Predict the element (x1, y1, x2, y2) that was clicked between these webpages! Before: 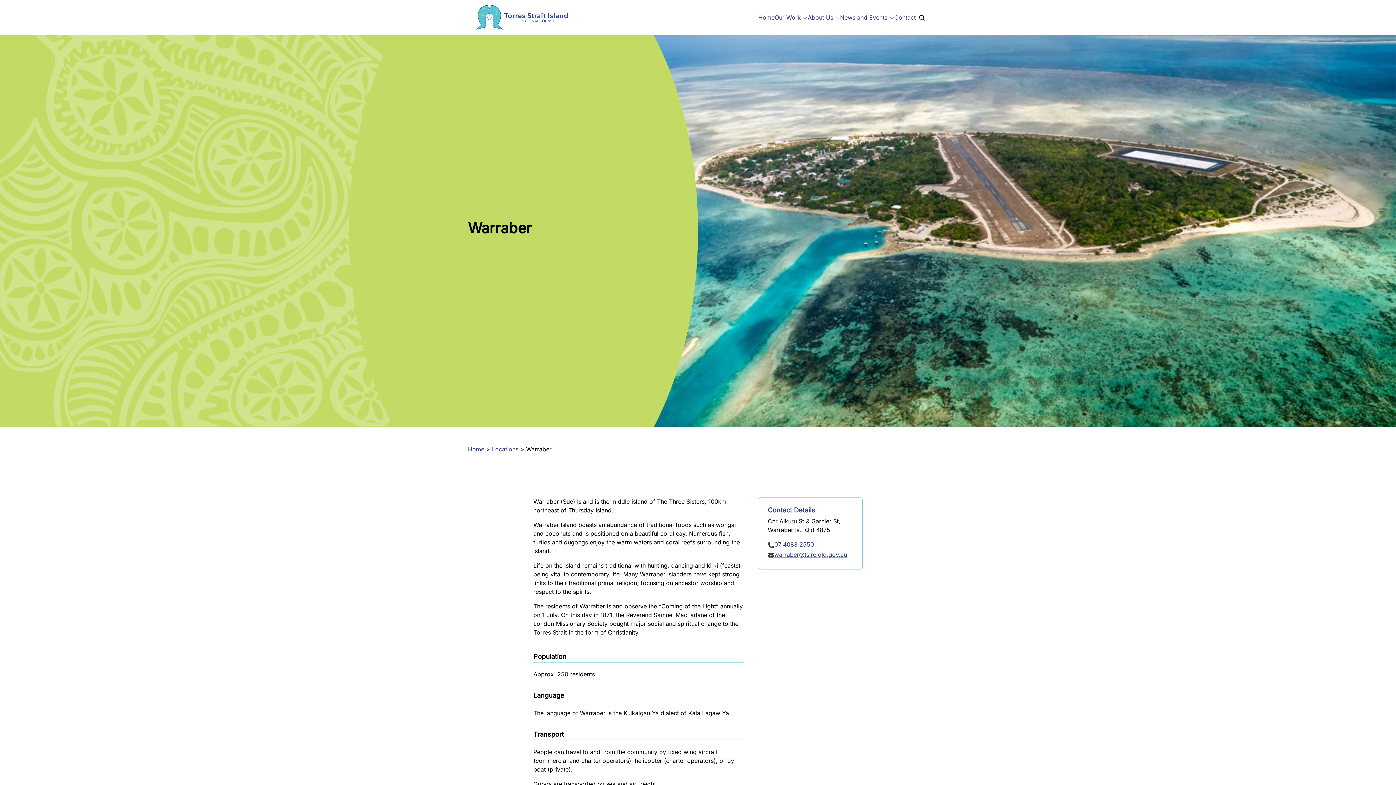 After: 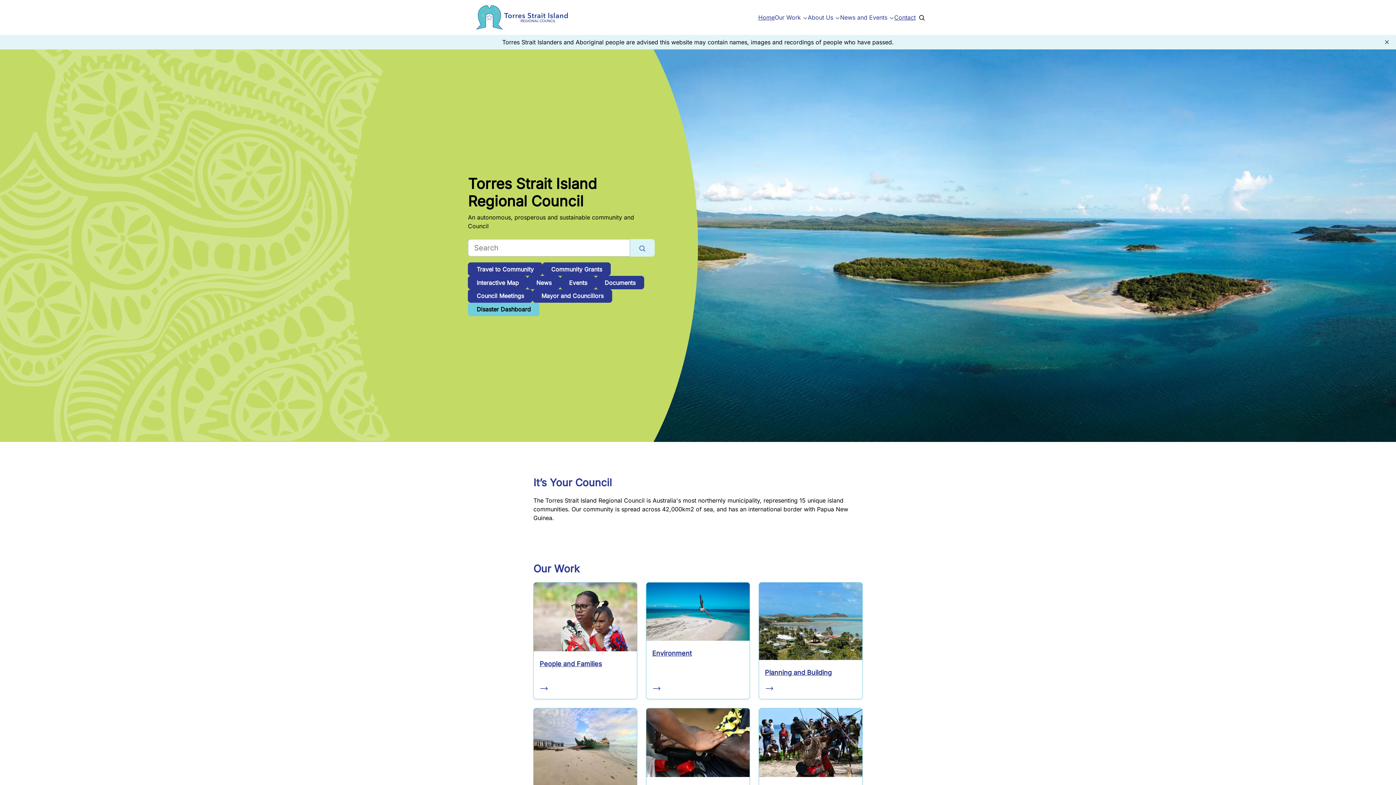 Action: bbox: (468, 445, 484, 453) label: Home